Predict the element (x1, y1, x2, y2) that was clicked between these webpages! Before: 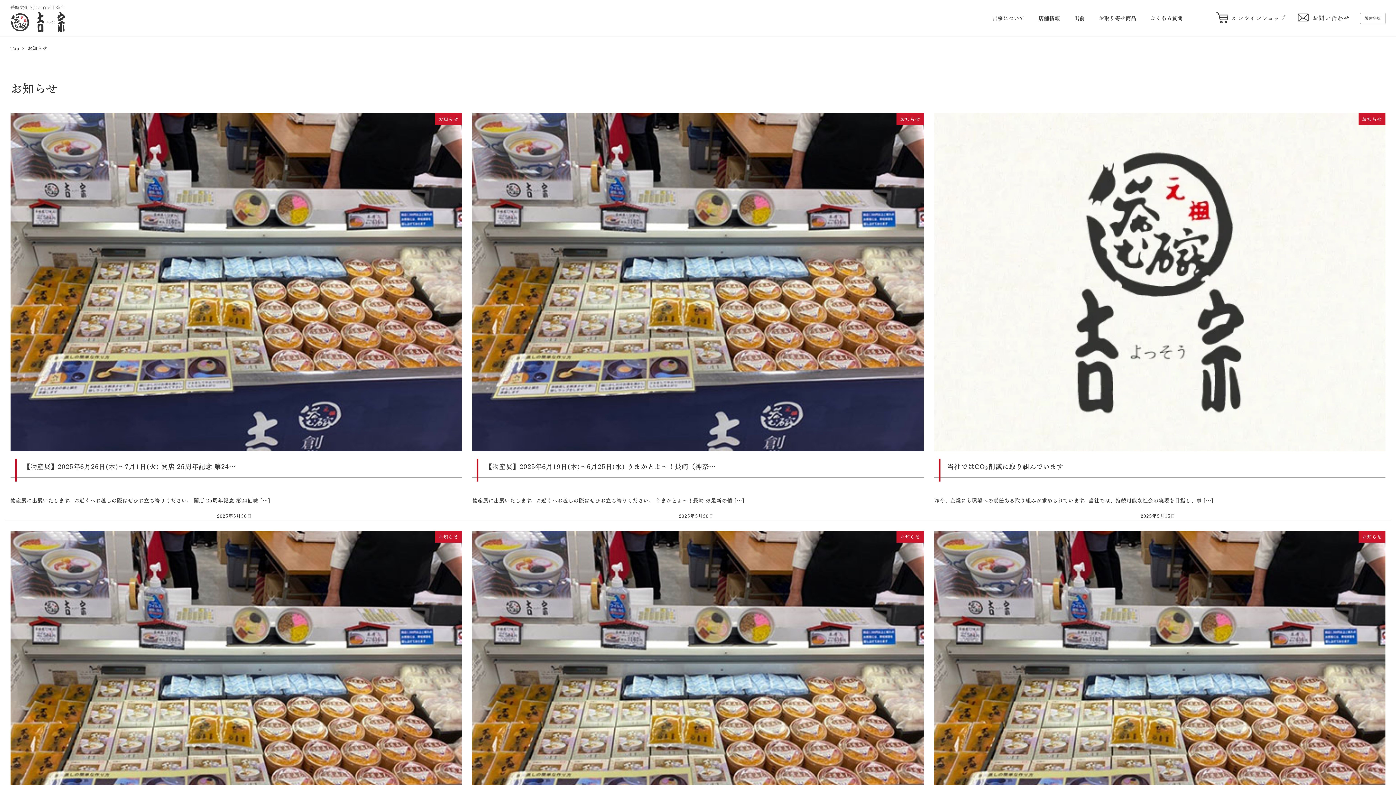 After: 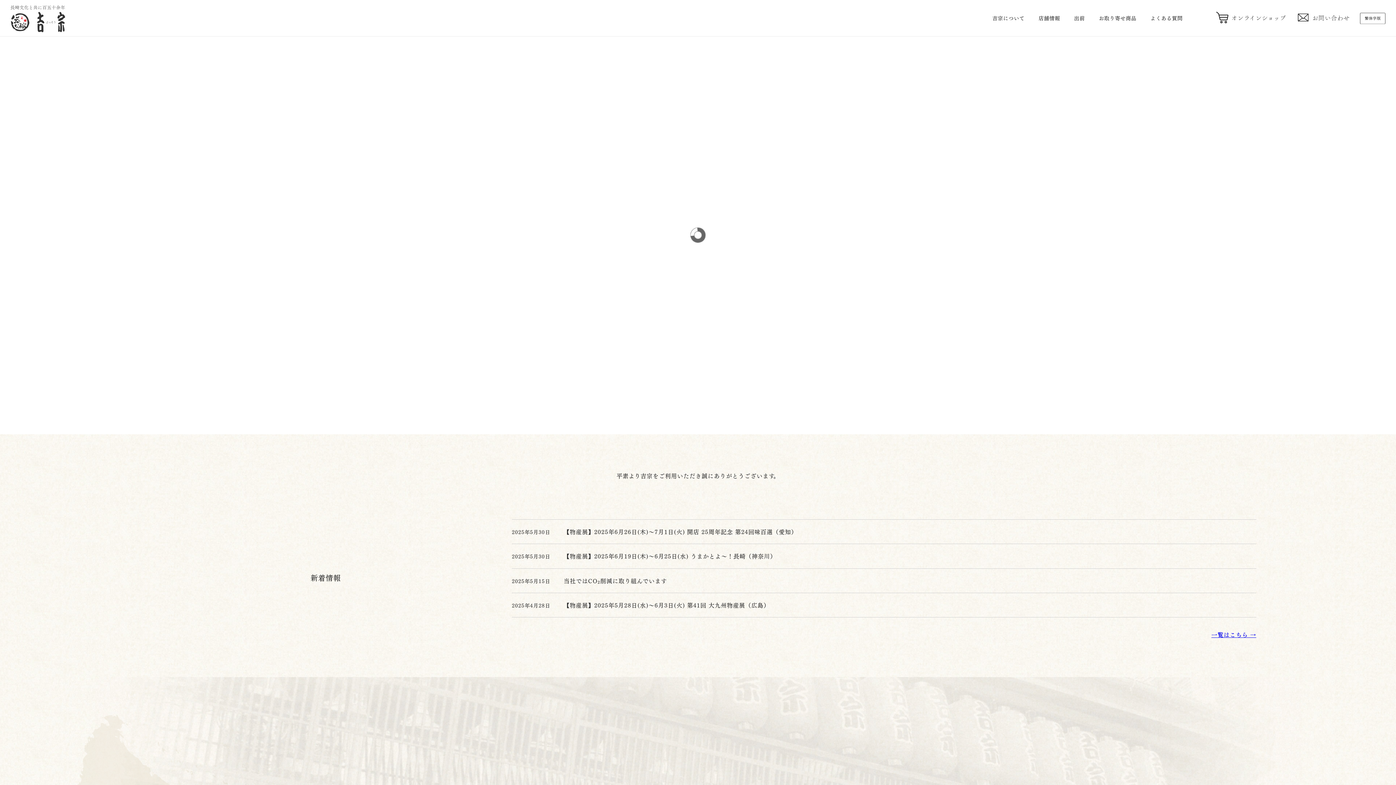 Action: bbox: (10, 8, 65, 23)